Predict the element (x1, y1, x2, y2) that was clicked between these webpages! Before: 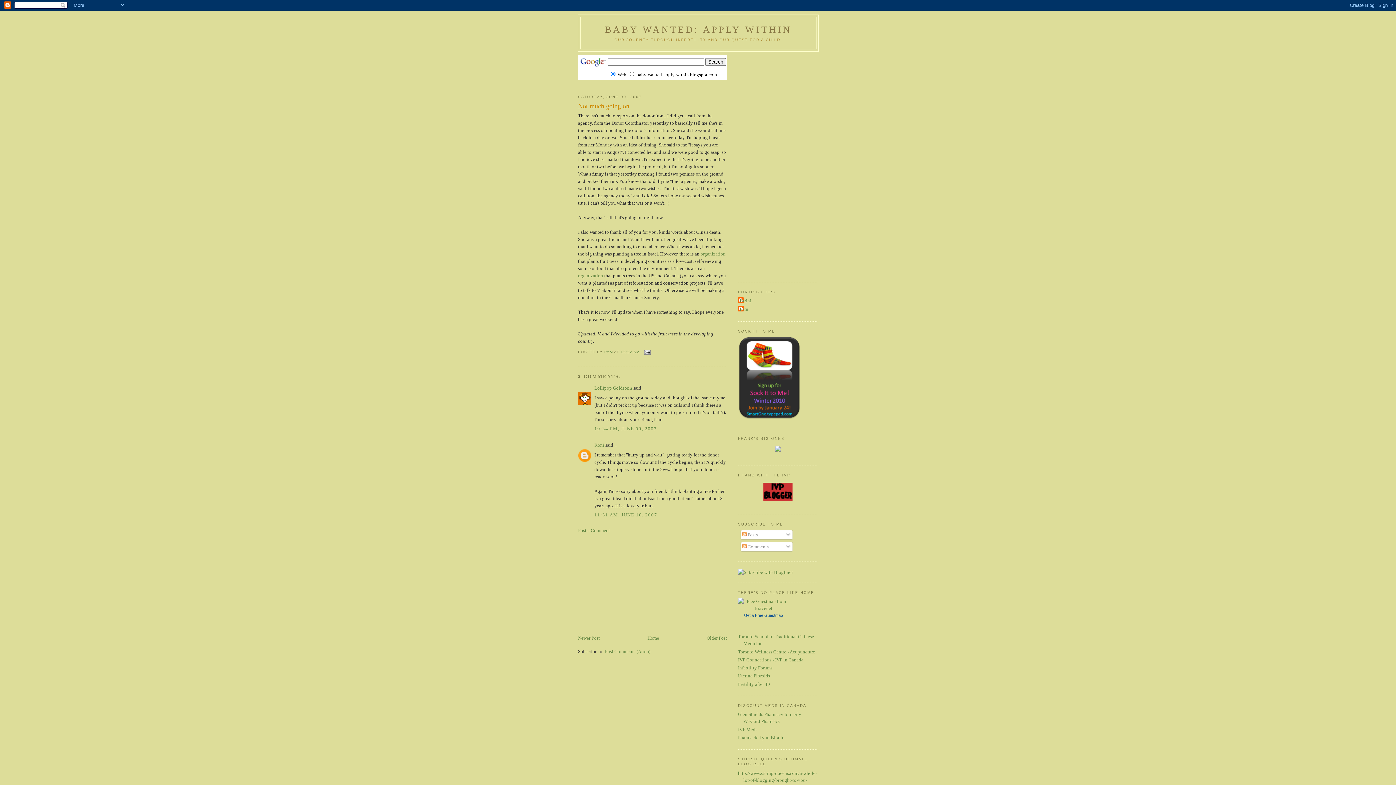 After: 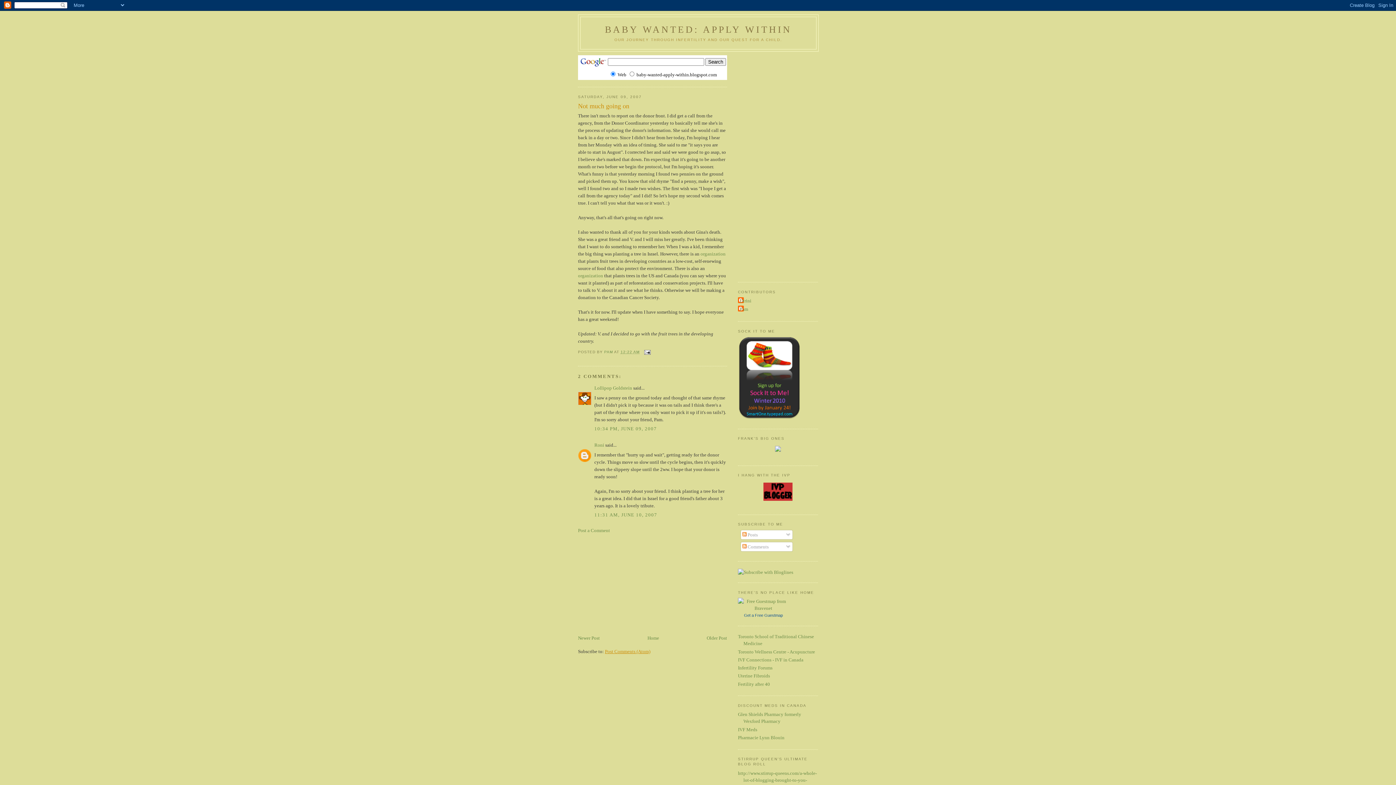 Action: label: Post Comments (Atom) bbox: (605, 649, 650, 654)